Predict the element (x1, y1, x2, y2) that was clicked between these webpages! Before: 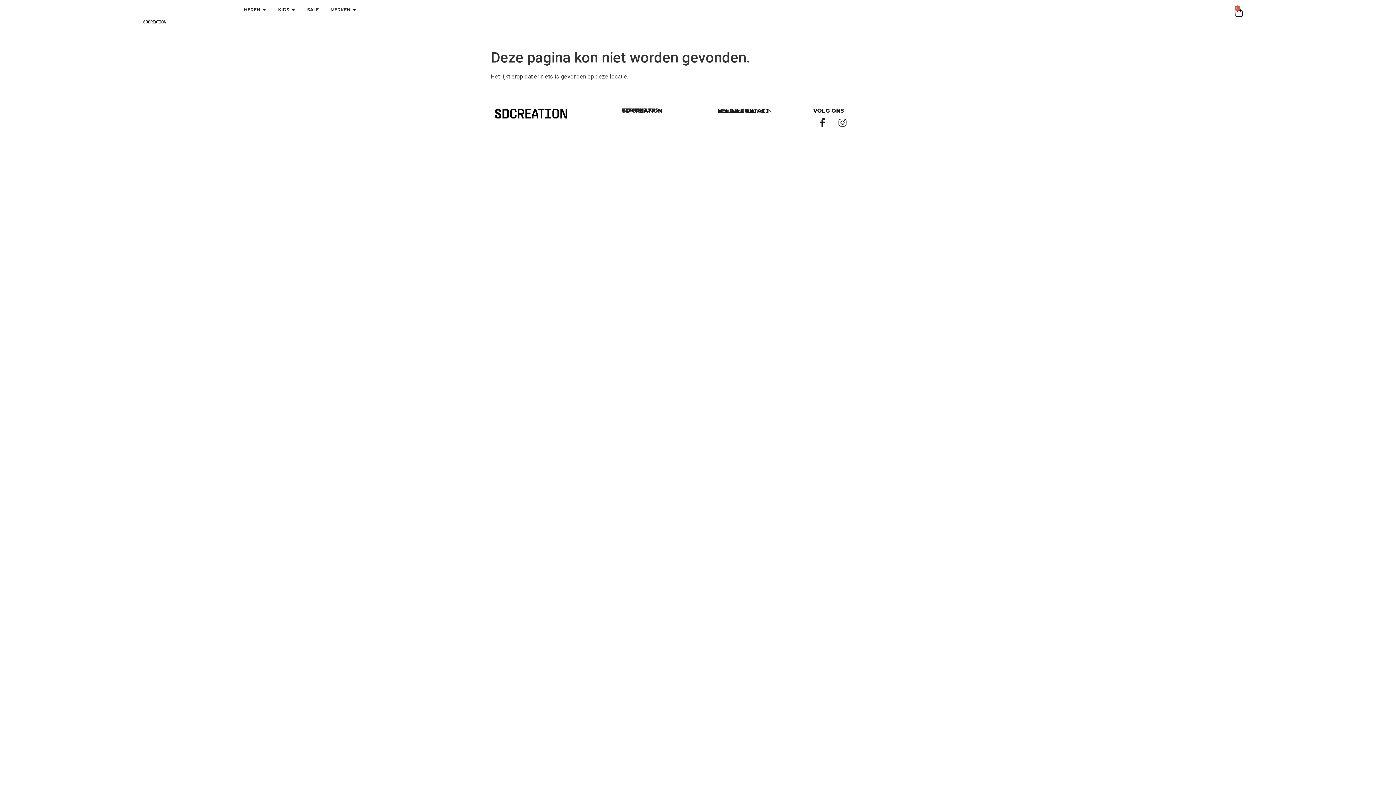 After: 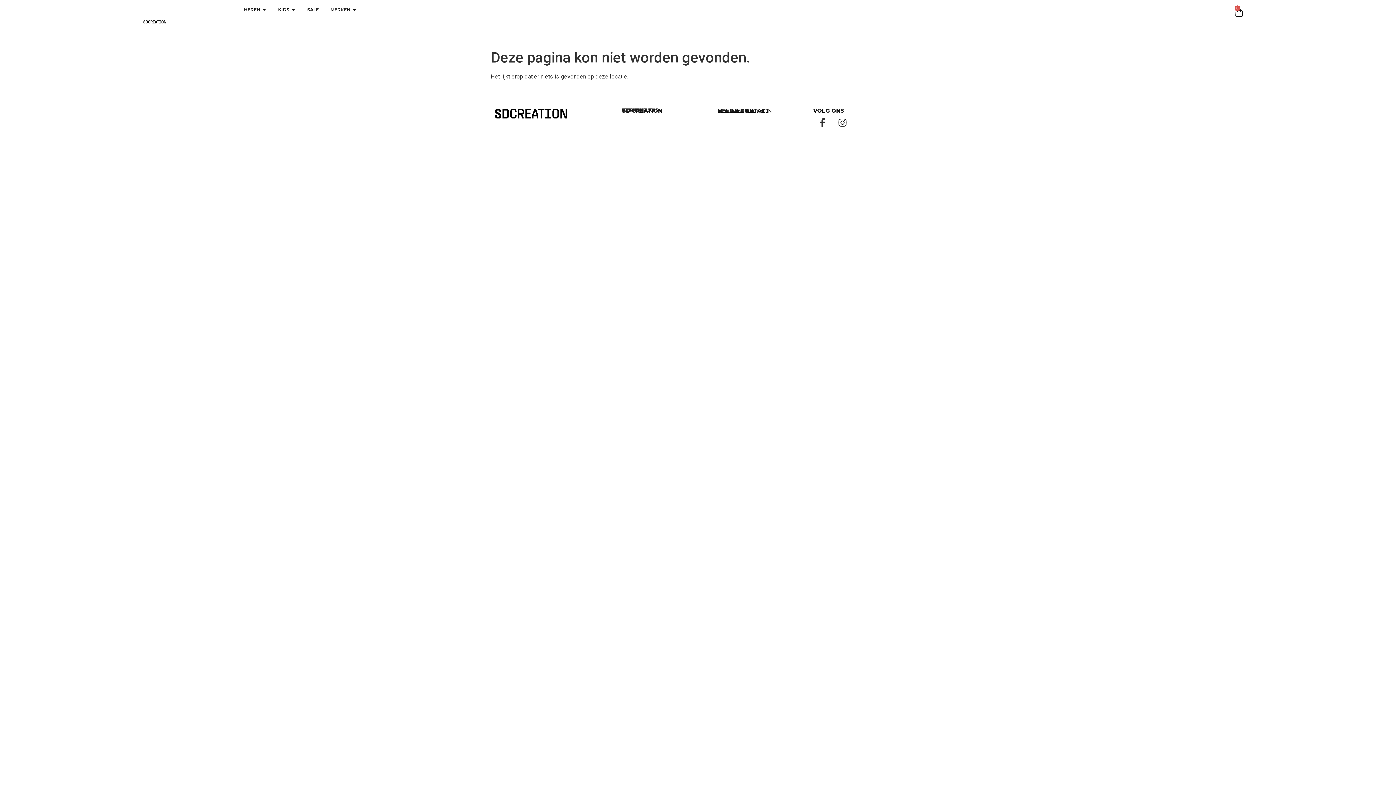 Action: label: Facebook-f bbox: (813, 113, 831, 131)